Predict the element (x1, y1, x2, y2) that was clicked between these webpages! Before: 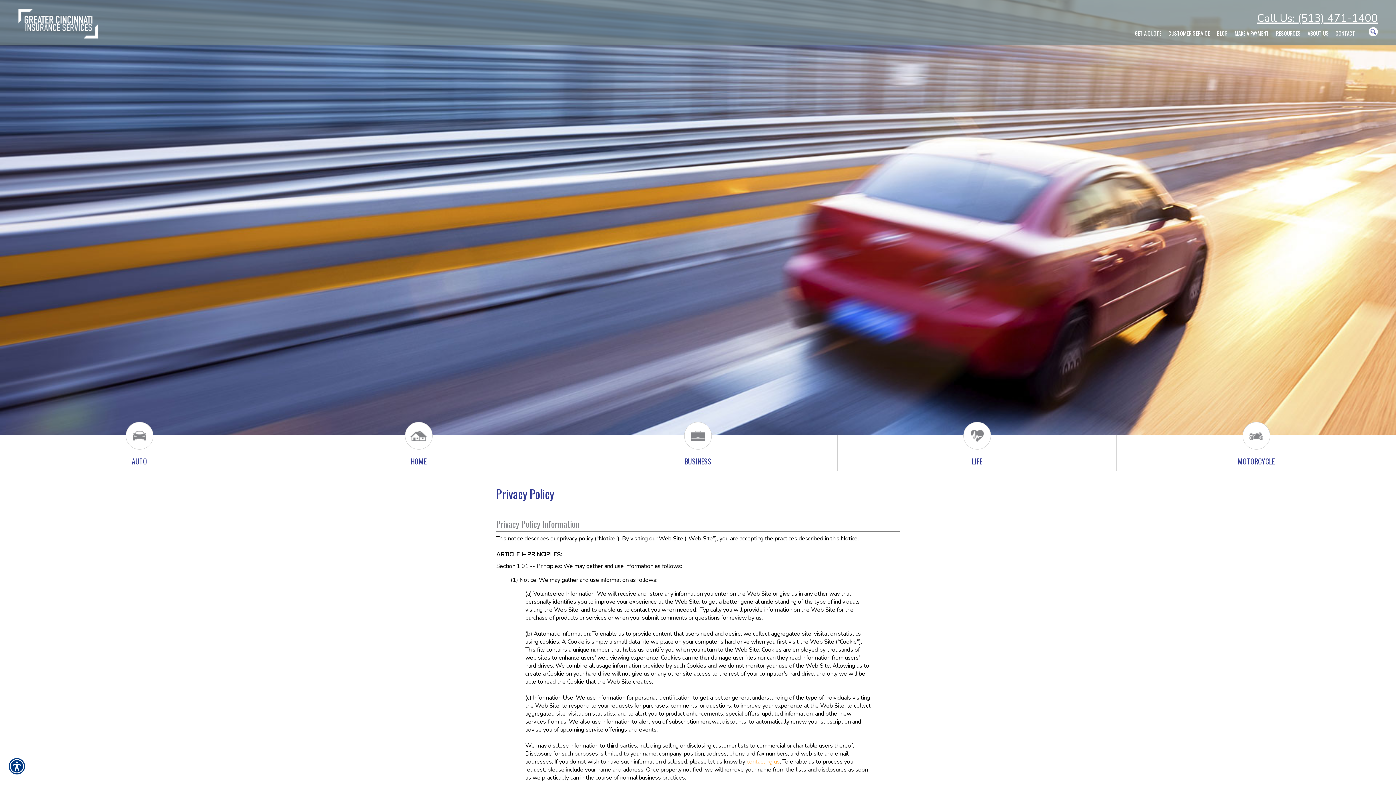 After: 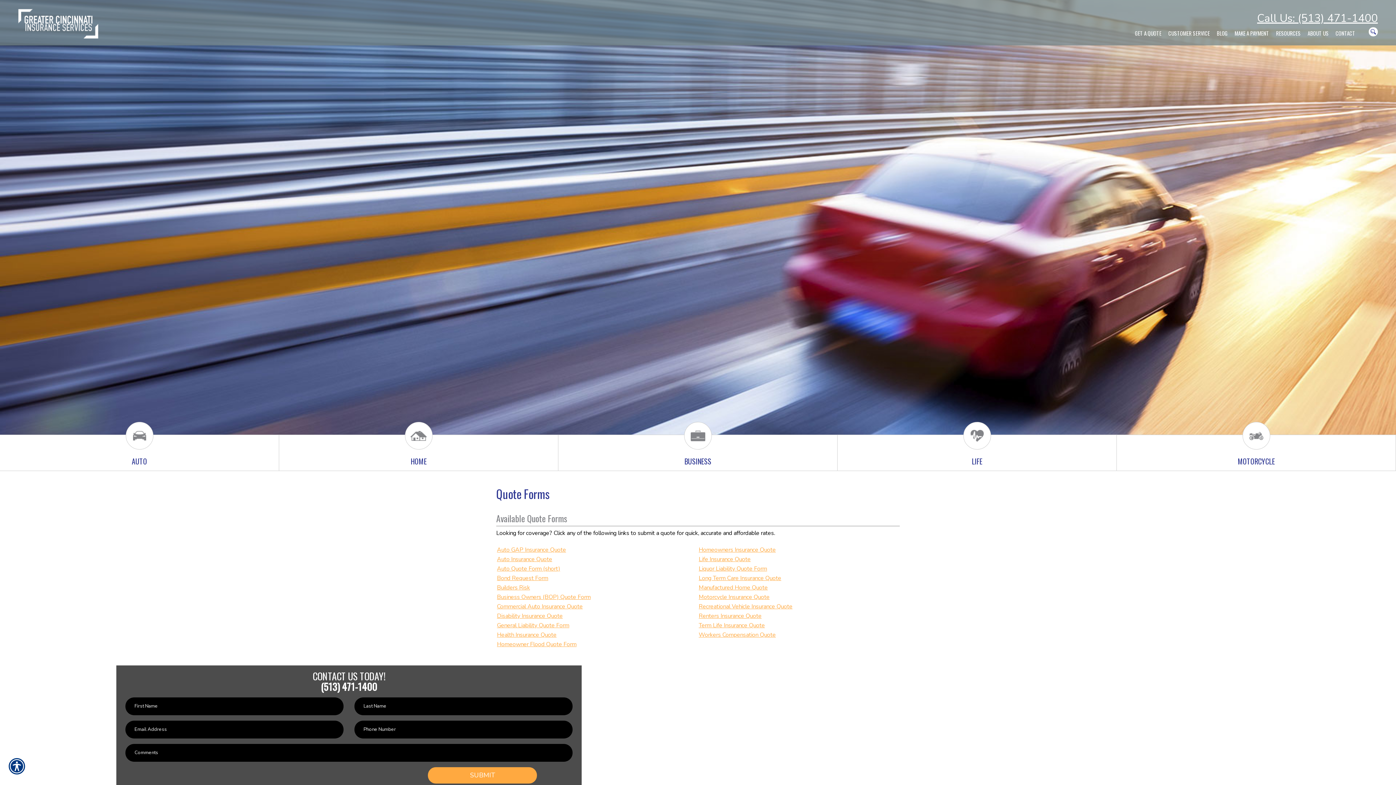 Action: bbox: (1132, 28, 1164, 38) label: GET A QUOTE